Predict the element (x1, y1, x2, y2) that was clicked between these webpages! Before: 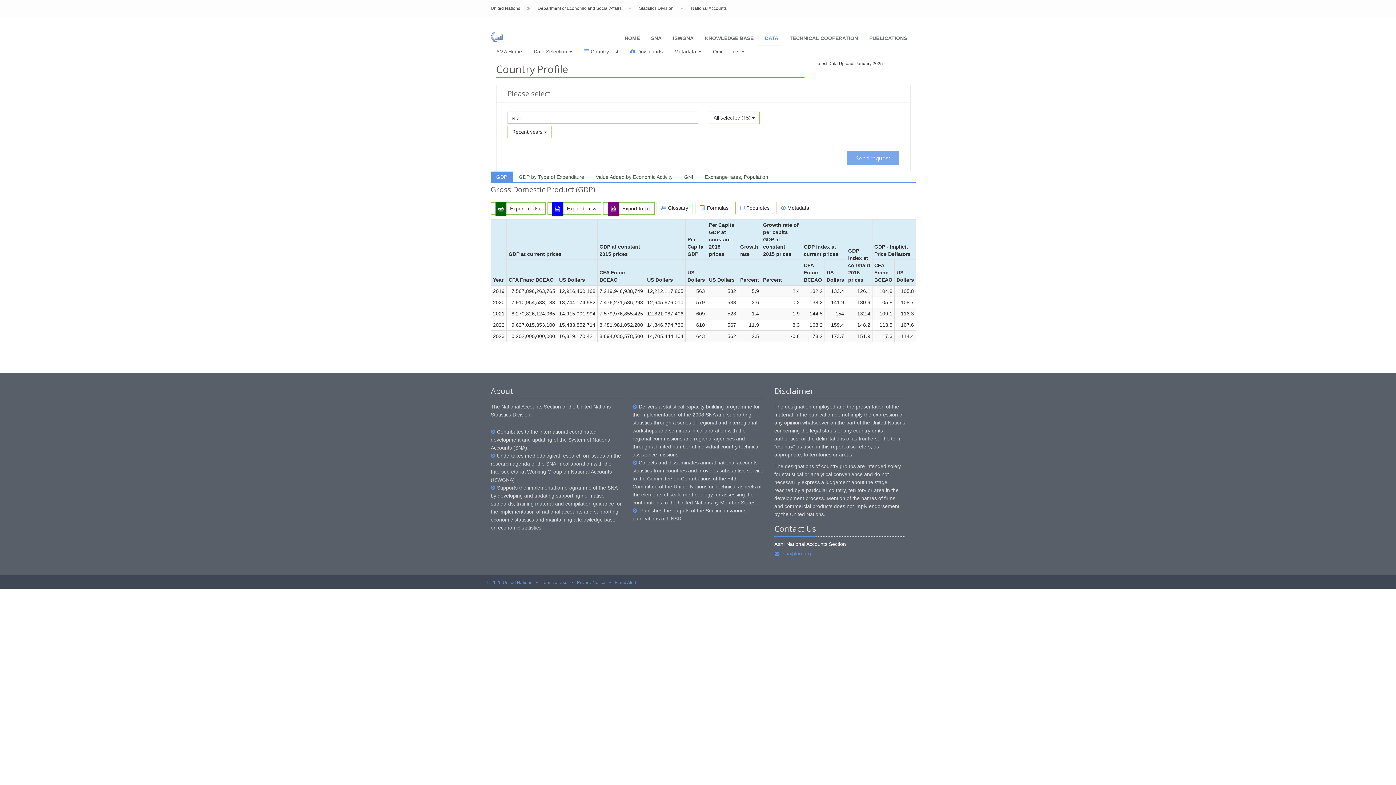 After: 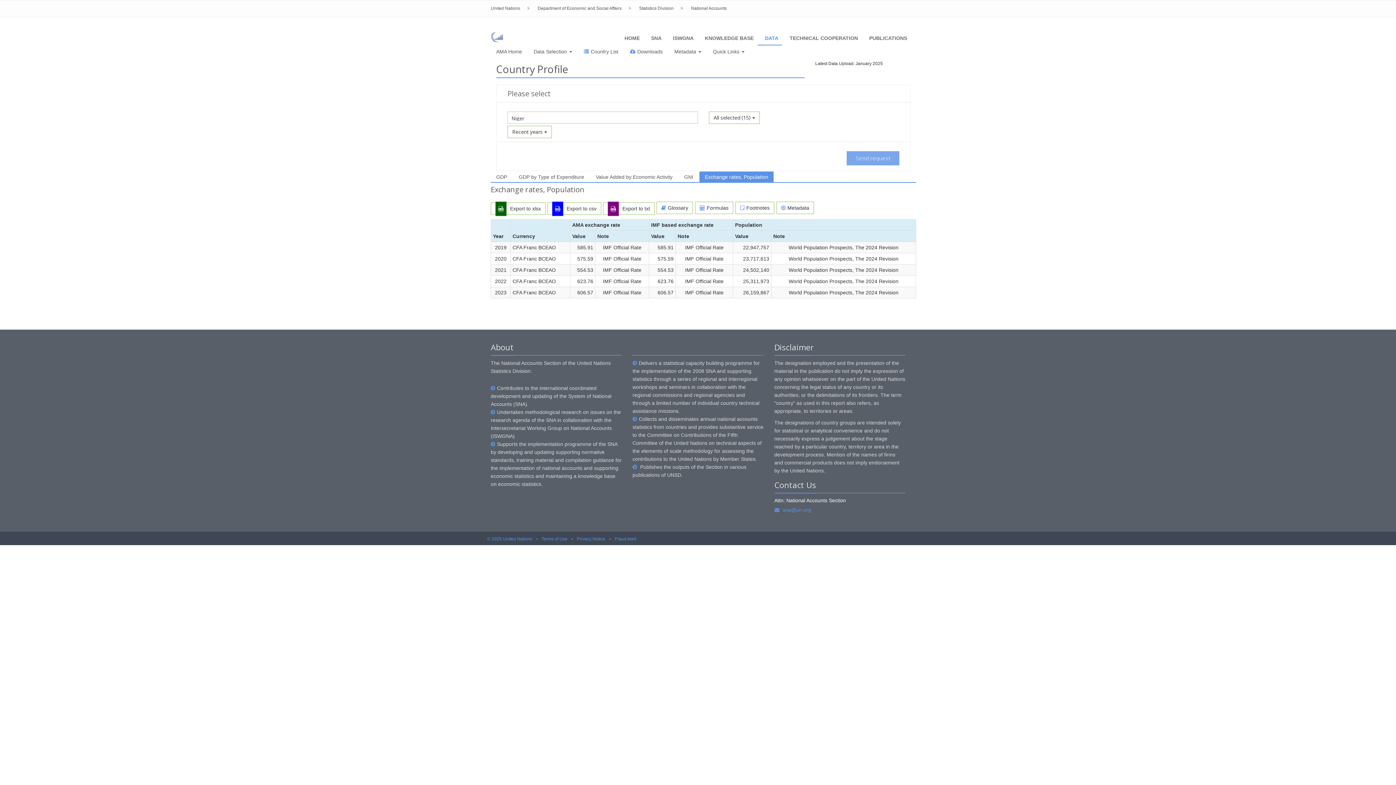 Action: label: Exchange rates, Population bbox: (699, 171, 773, 182)